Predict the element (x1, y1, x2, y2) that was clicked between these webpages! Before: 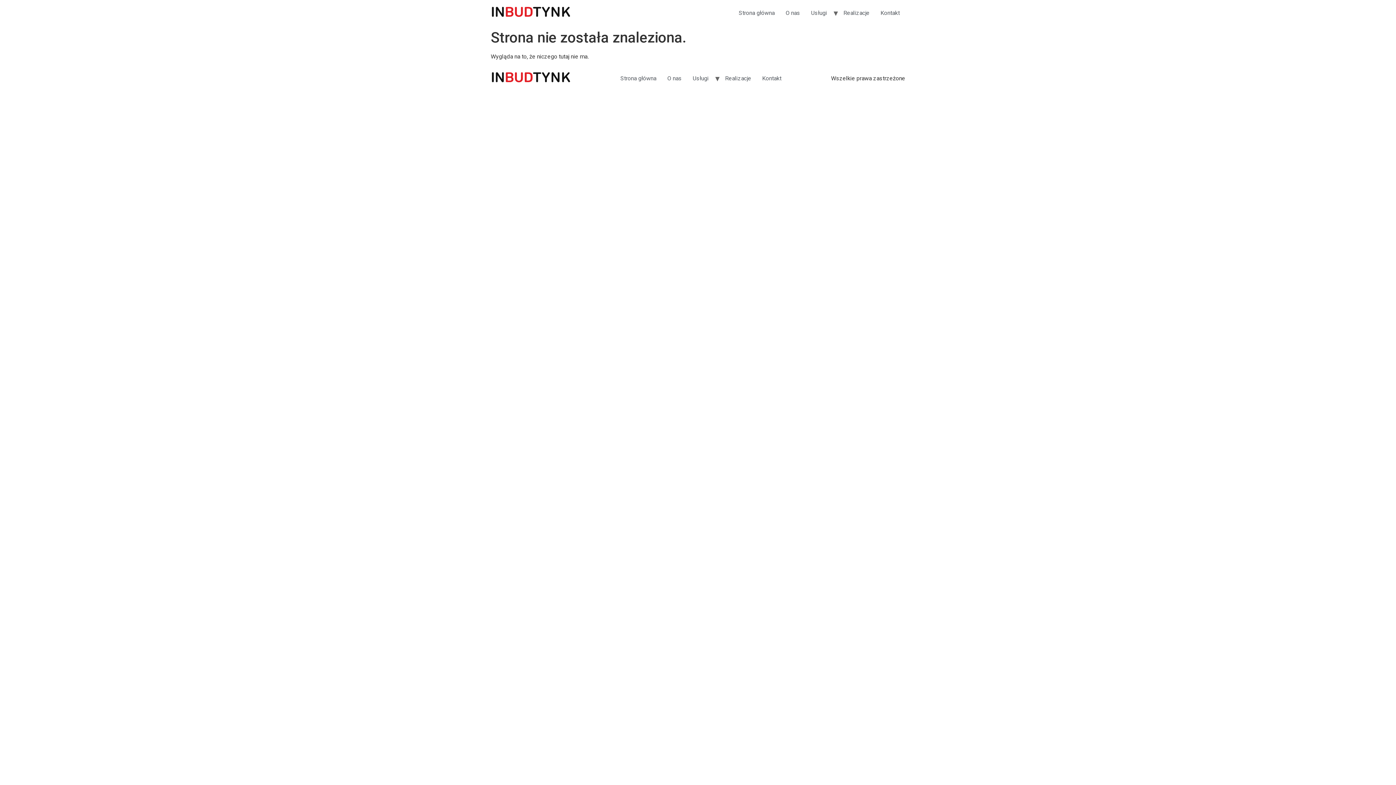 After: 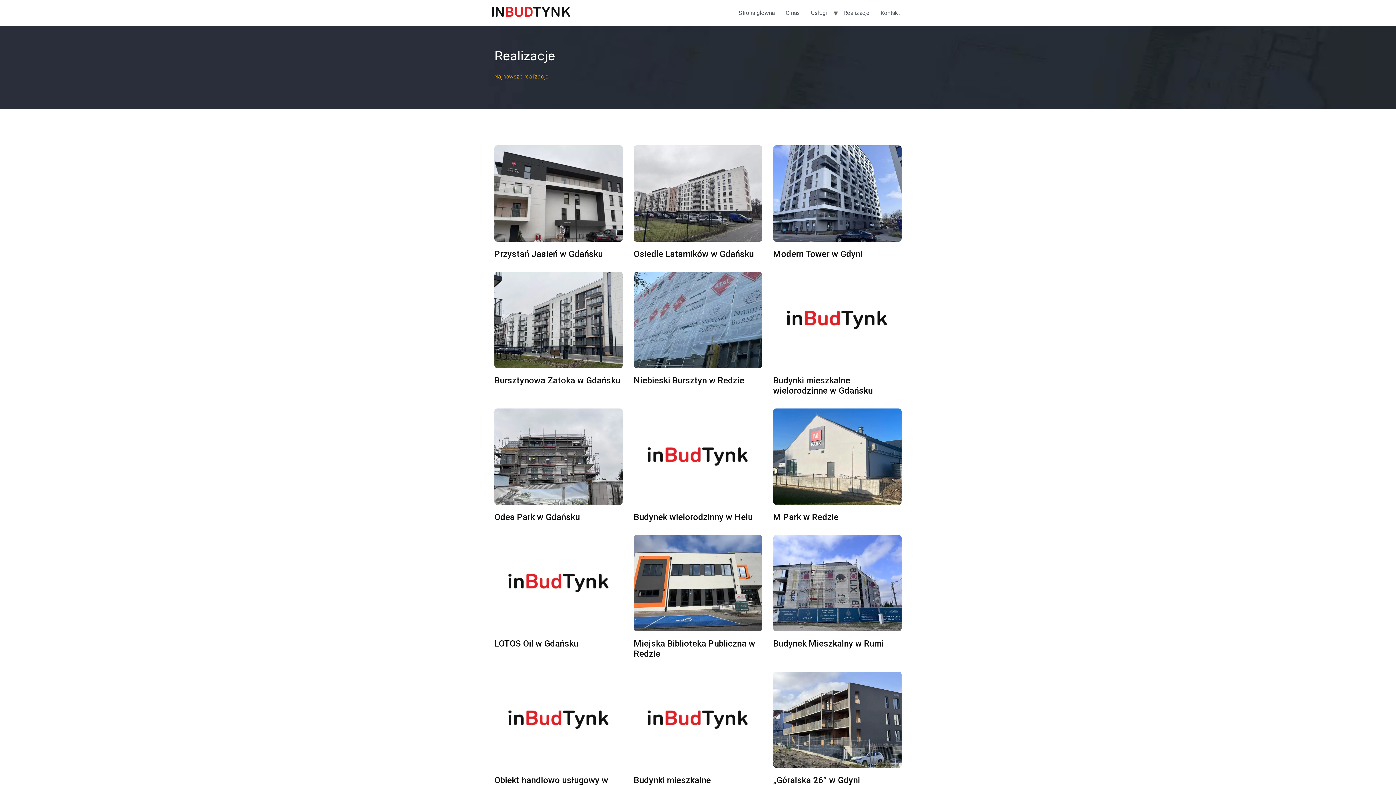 Action: bbox: (838, 5, 875, 20) label: Realizacje